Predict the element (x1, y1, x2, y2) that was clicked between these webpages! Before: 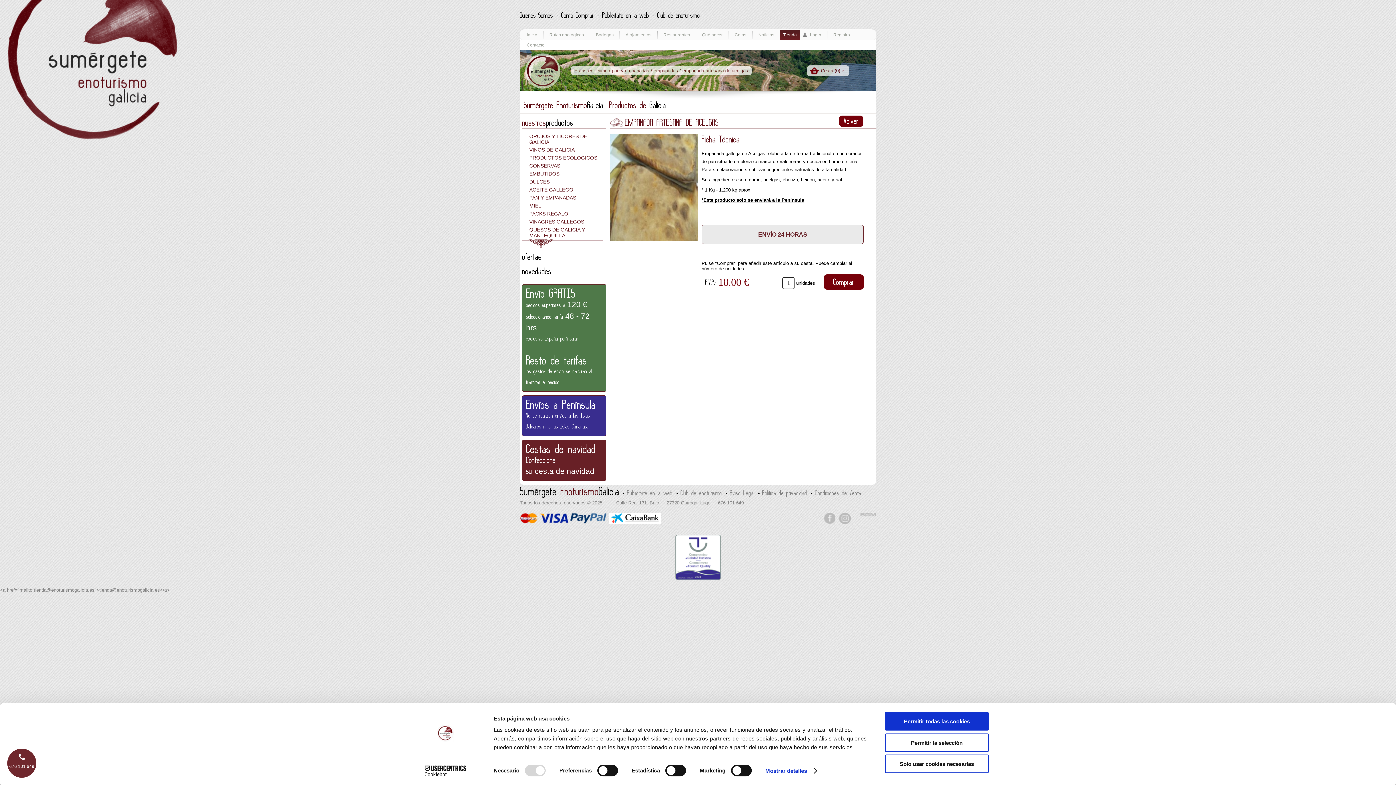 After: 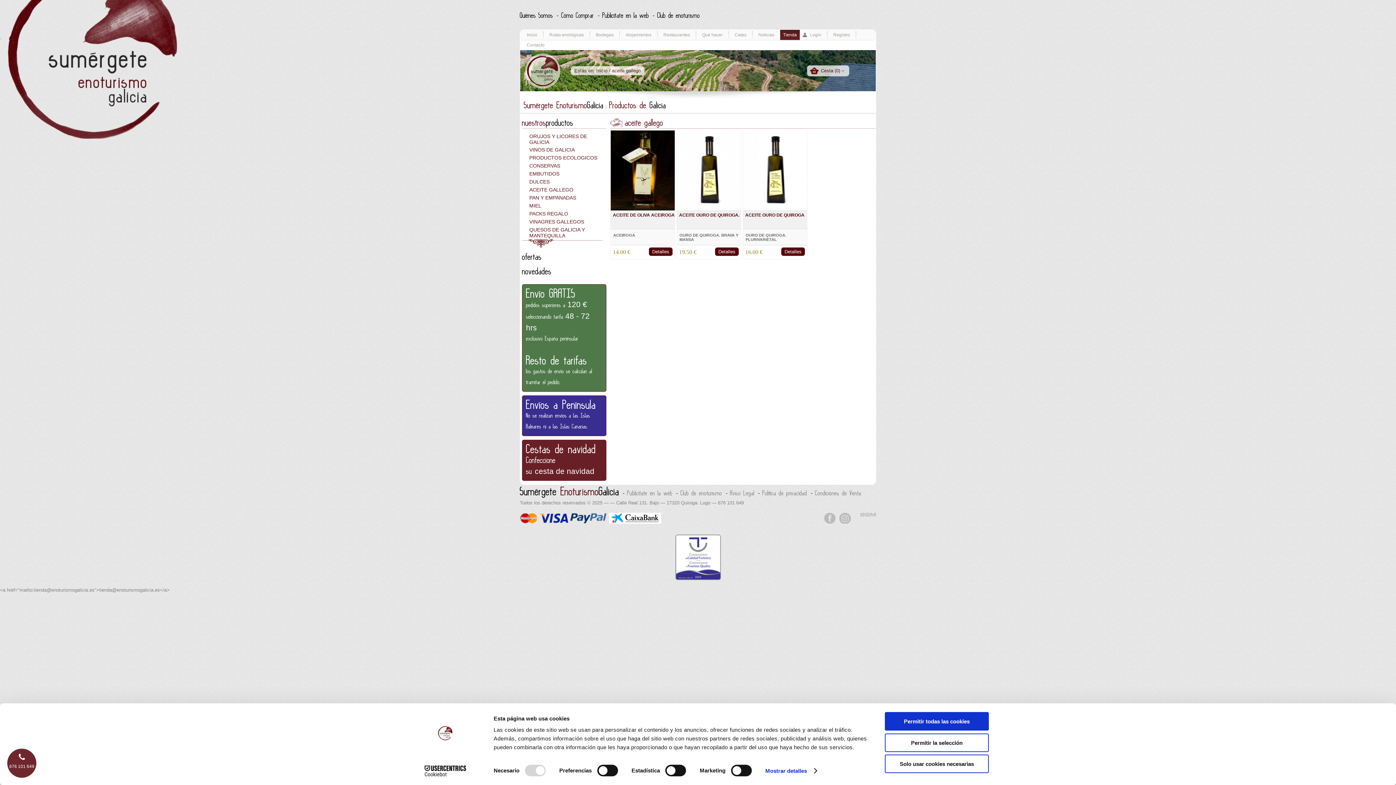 Action: bbox: (529, 186, 573, 192) label: ACEITE GALLEGO